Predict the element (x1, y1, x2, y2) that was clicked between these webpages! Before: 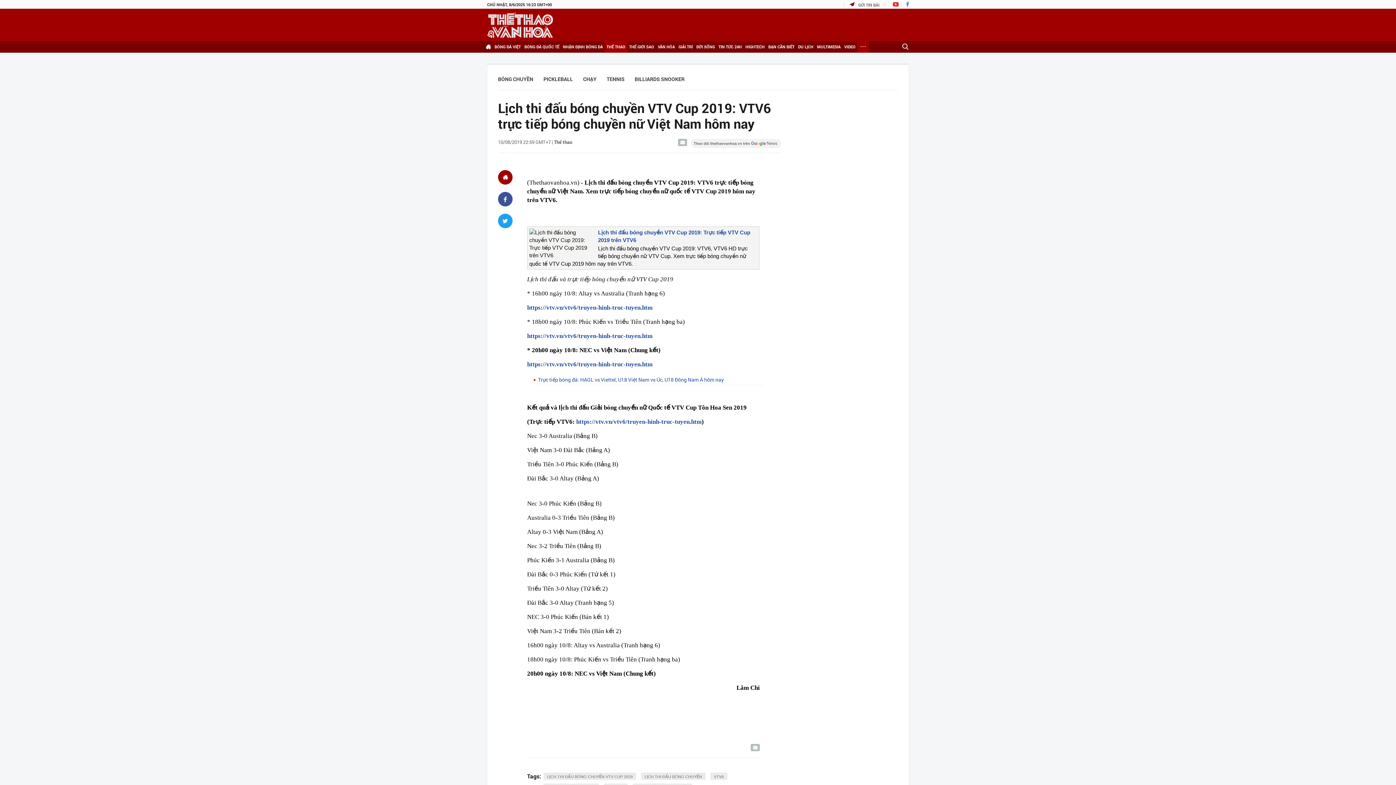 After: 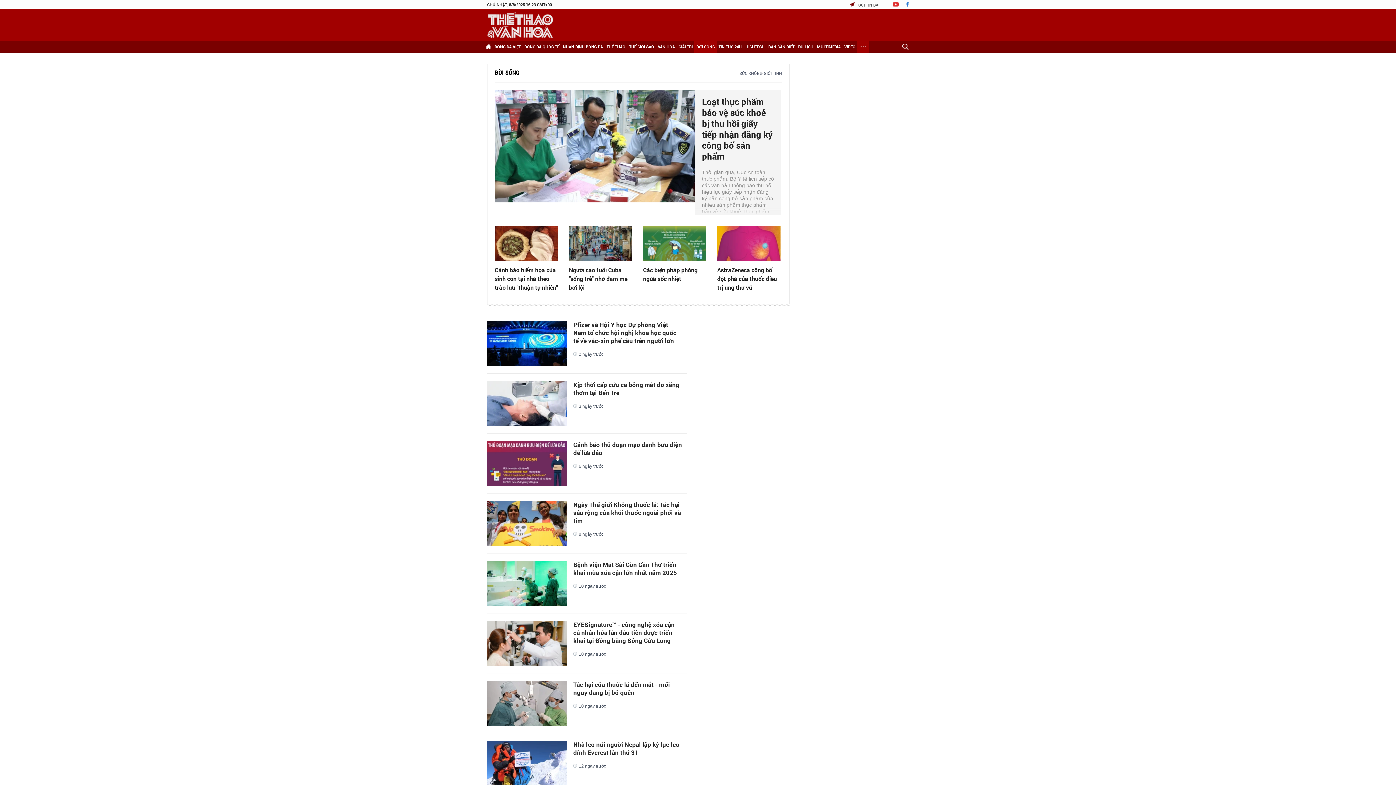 Action: label: ĐỜI SỐNG bbox: (694, 41, 717, 52)